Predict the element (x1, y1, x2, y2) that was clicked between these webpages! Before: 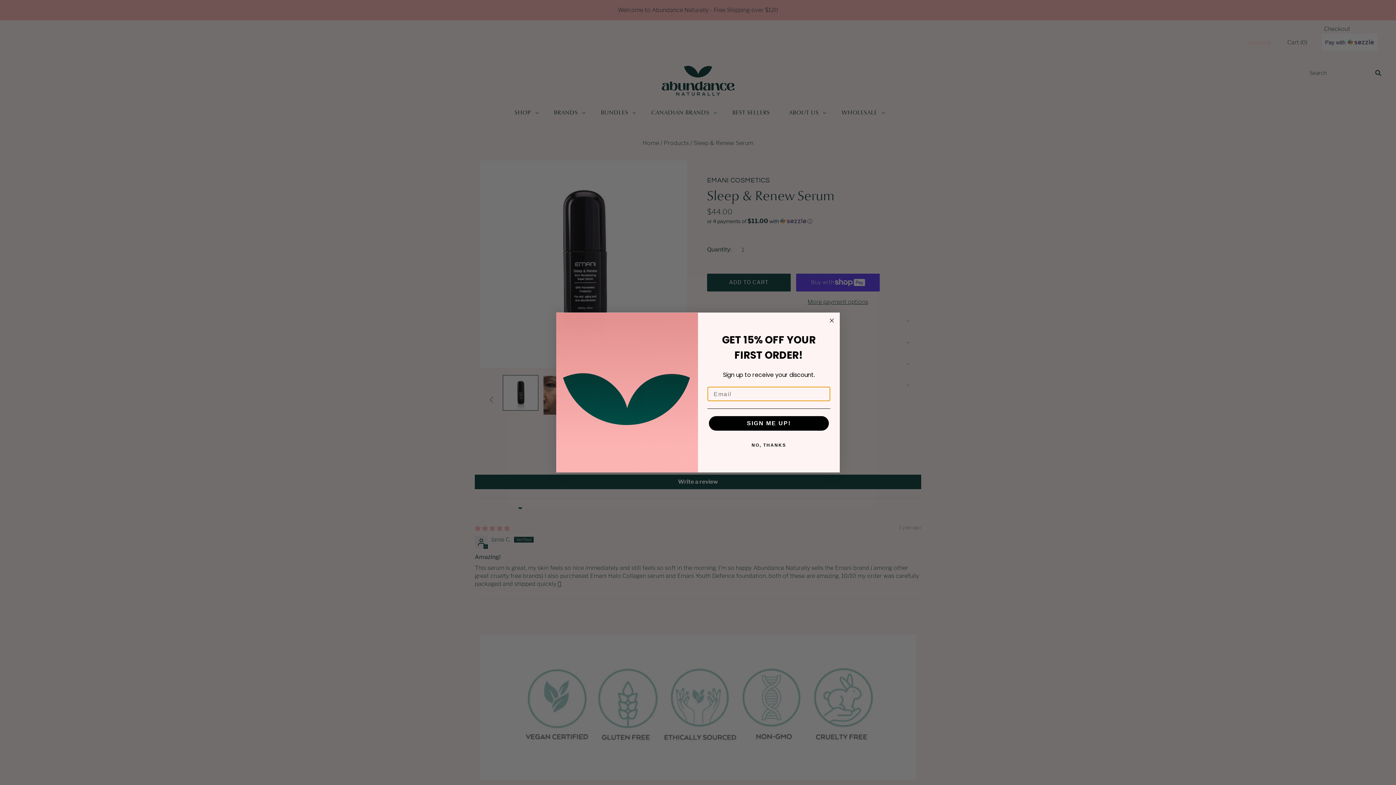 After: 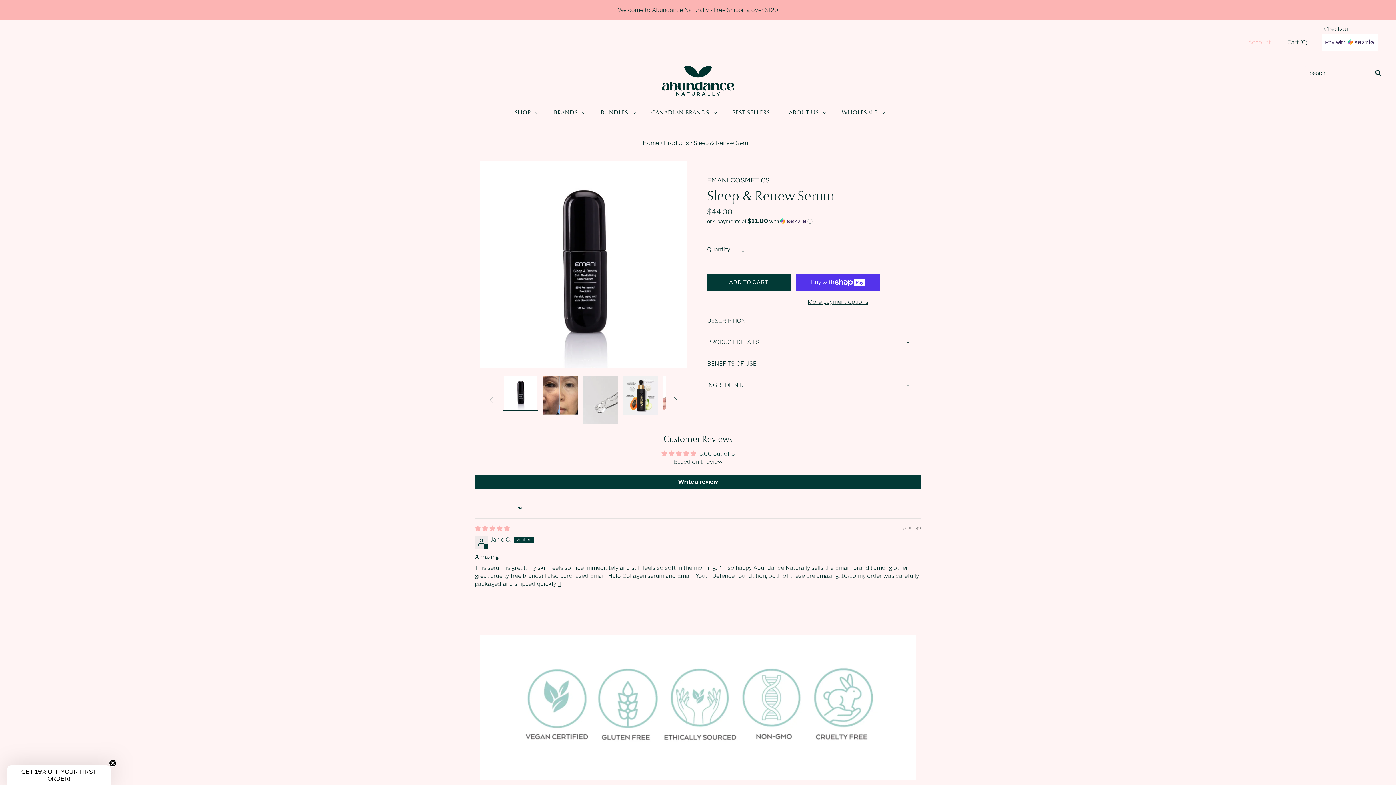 Action: label: Close dialog bbox: (827, 316, 836, 325)